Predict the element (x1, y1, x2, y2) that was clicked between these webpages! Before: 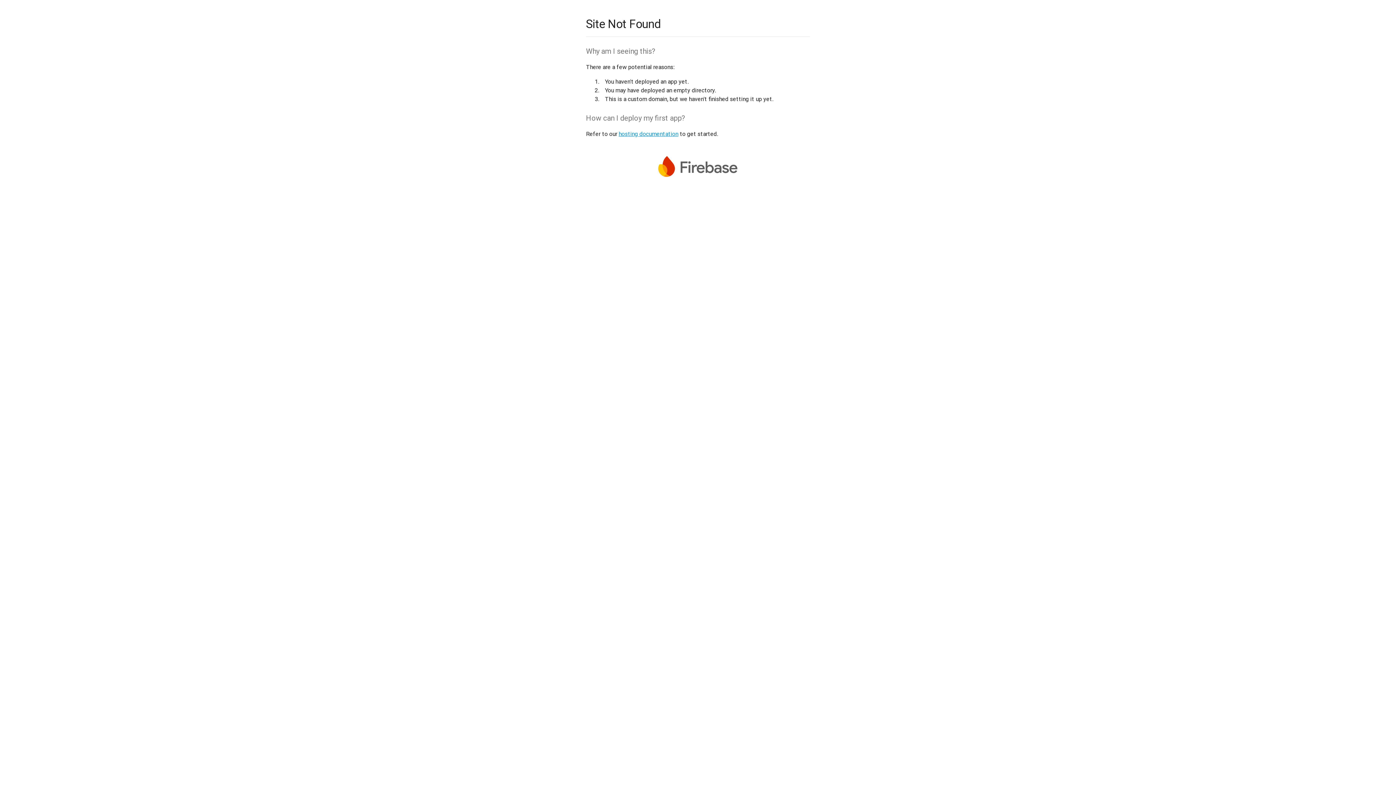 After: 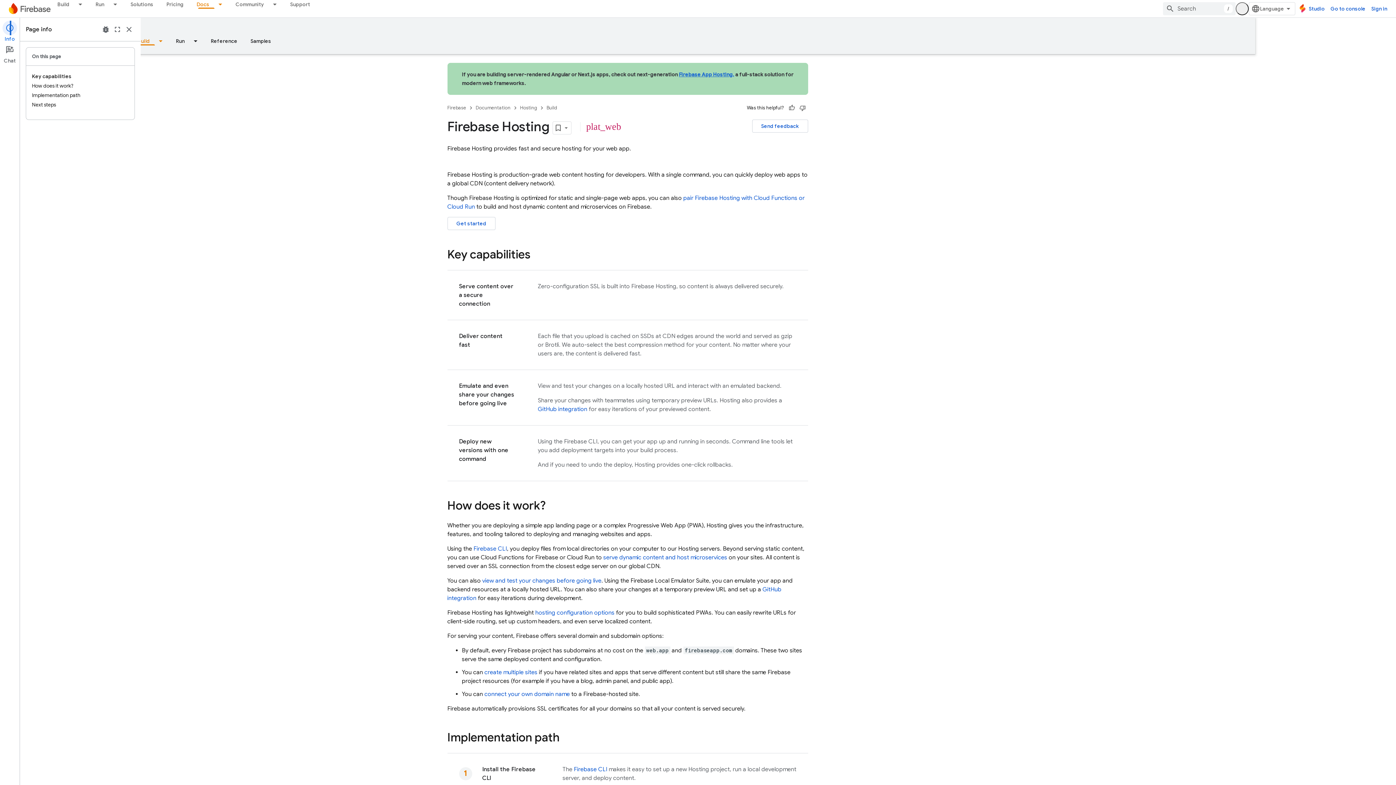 Action: bbox: (618, 130, 678, 137) label: hosting documentation